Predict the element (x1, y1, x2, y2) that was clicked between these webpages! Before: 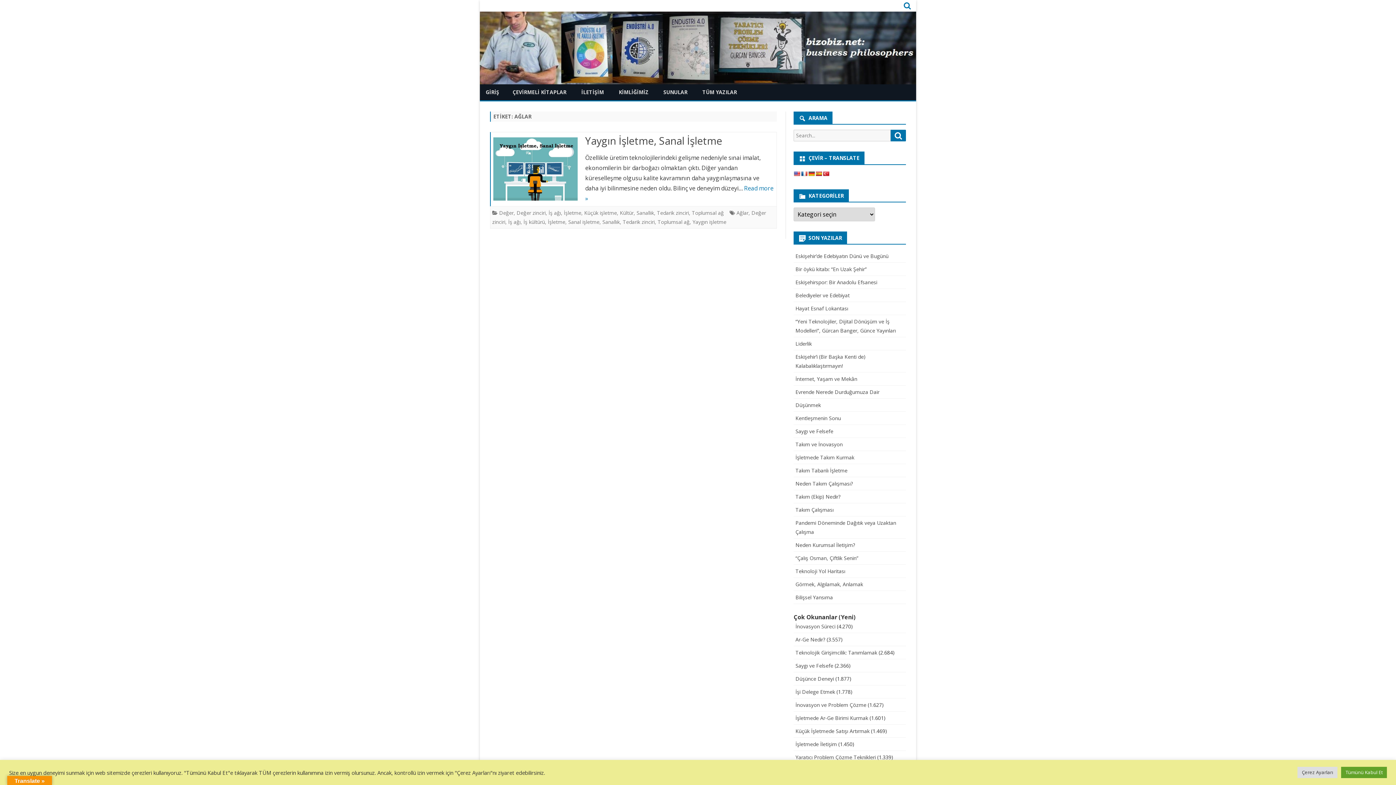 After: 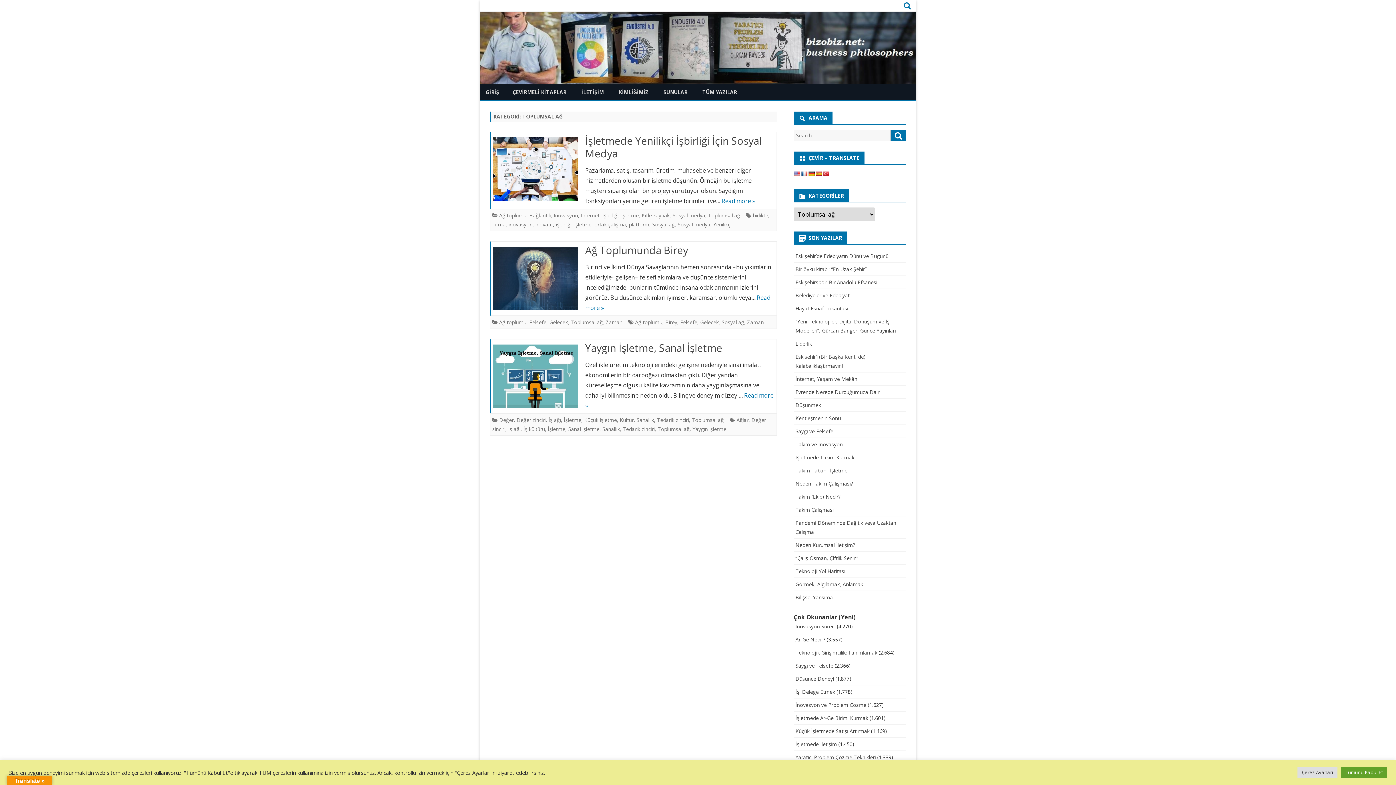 Action: label: Toplumsal ağ bbox: (692, 209, 724, 216)